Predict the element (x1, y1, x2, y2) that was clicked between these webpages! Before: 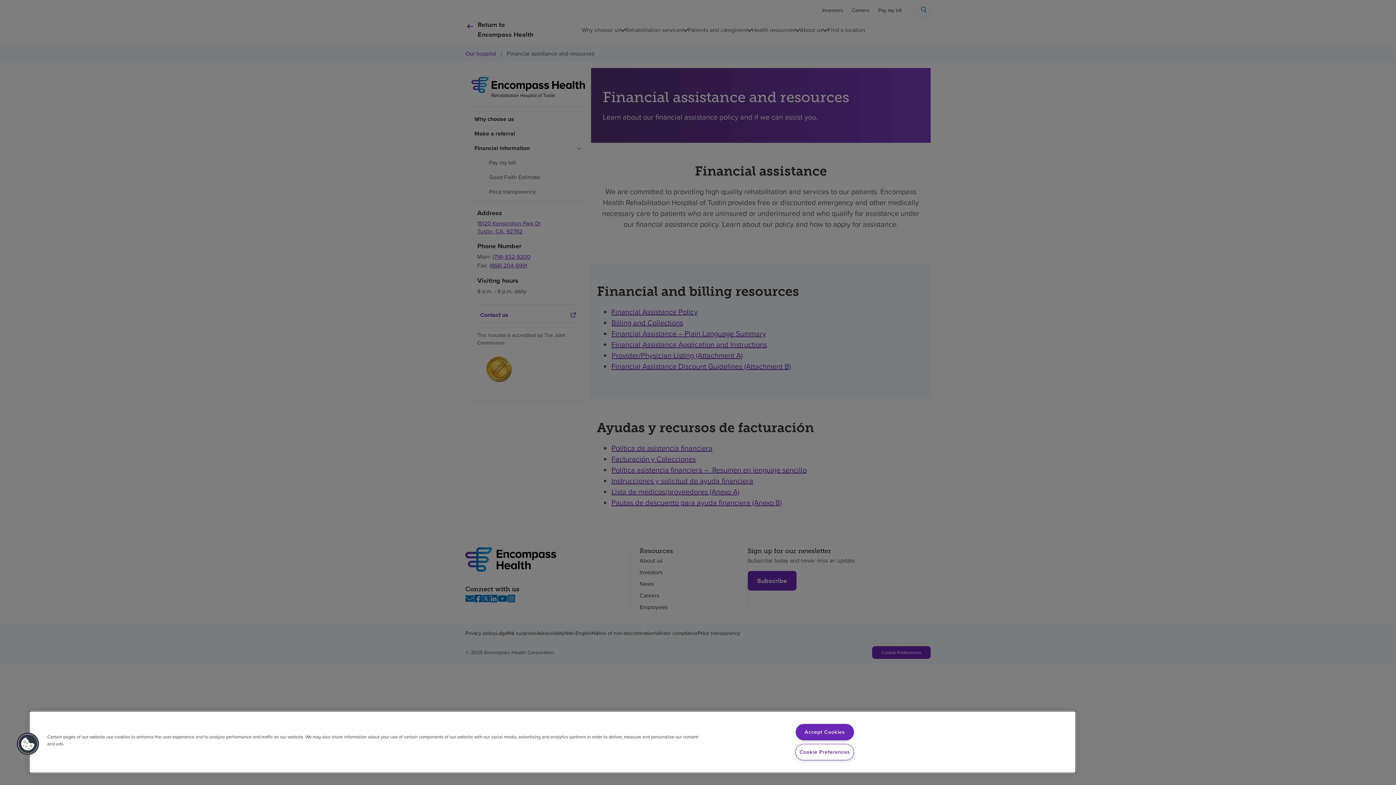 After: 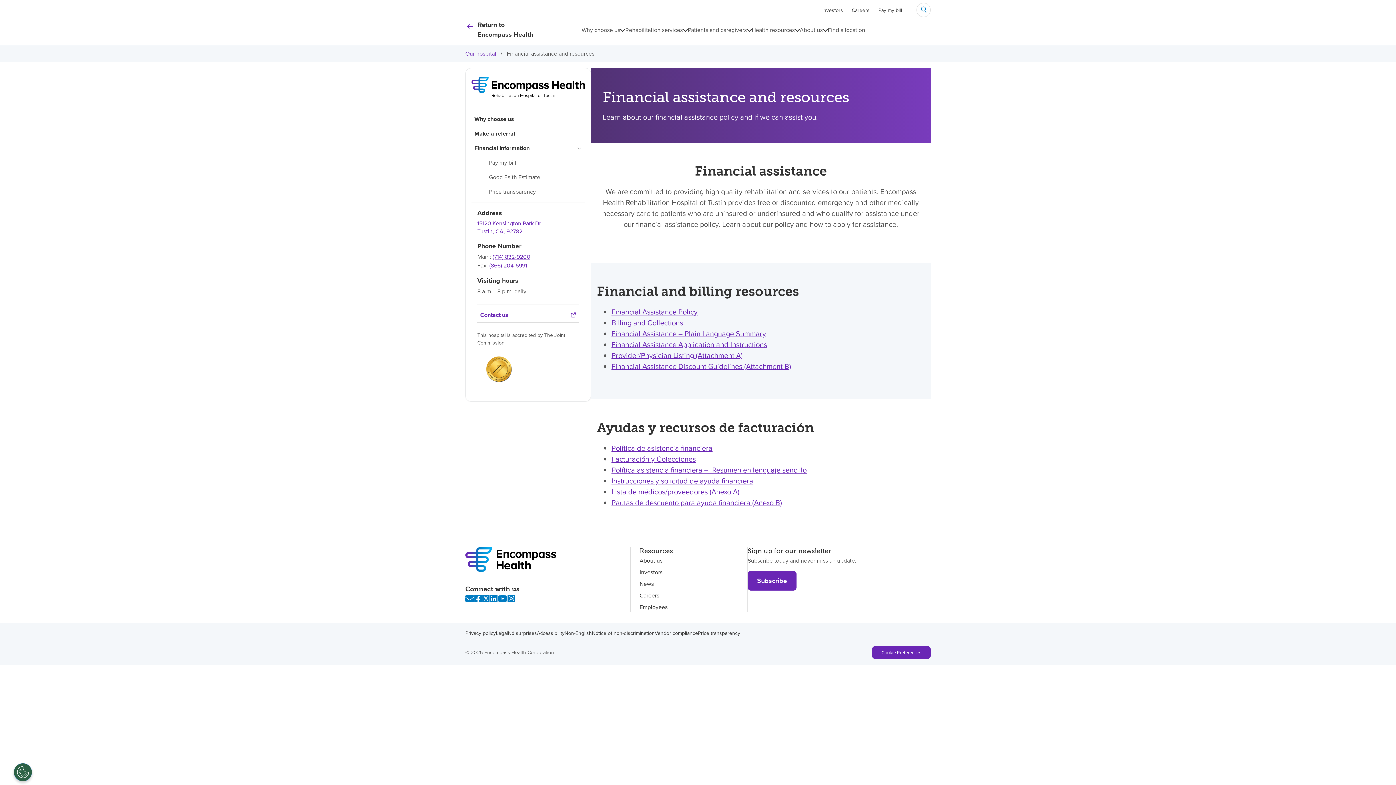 Action: label: Accept Cookies bbox: (795, 724, 854, 740)